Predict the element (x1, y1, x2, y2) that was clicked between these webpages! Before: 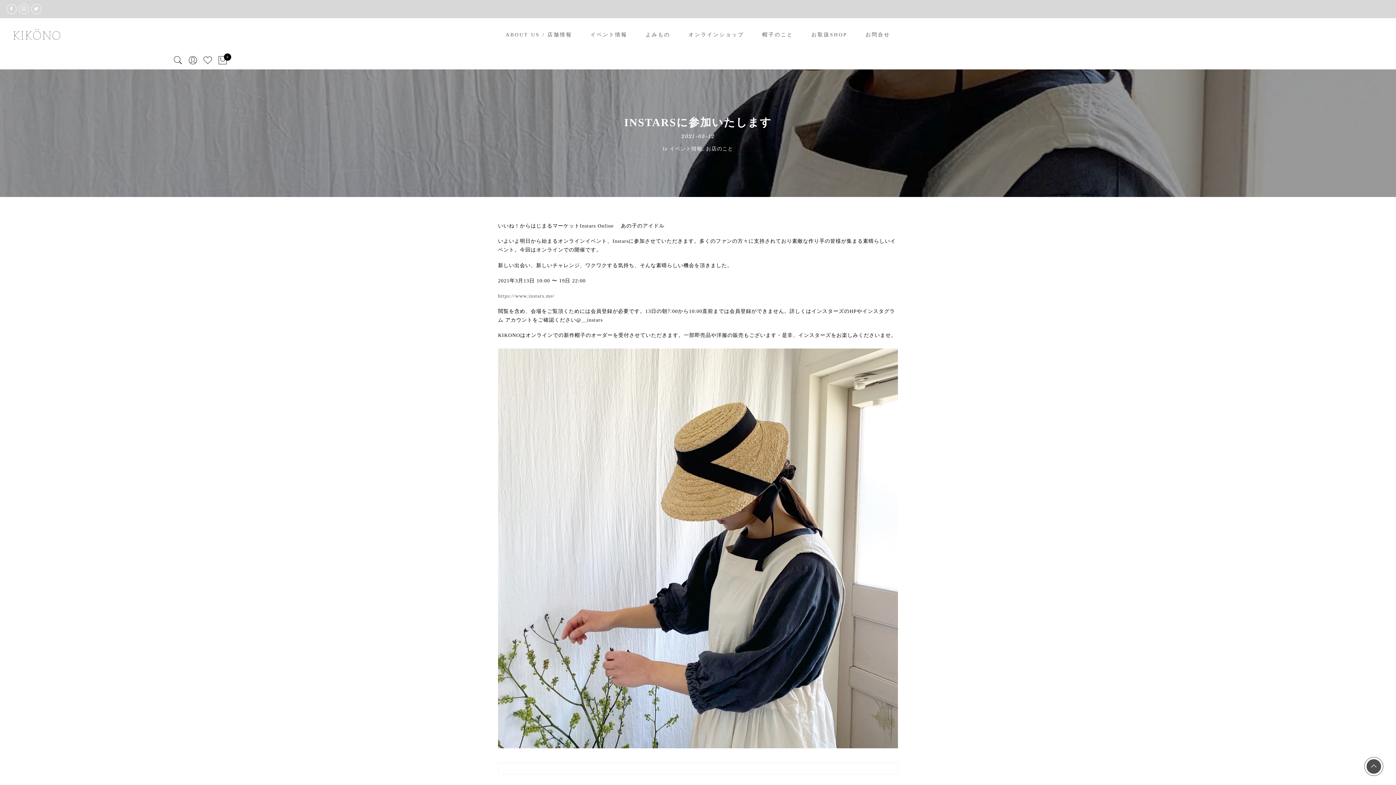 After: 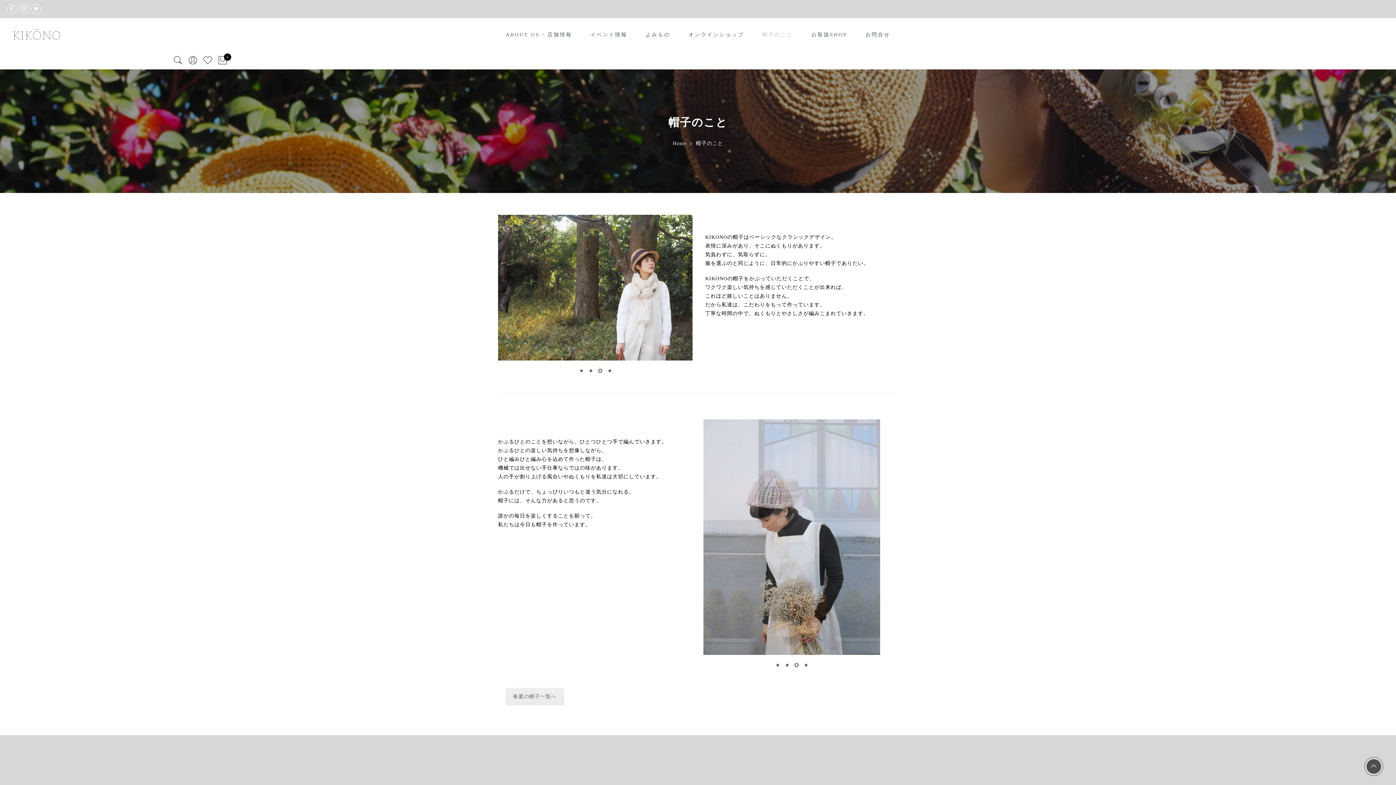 Action: label: 帽子のこと bbox: (762, 31, 793, 37)